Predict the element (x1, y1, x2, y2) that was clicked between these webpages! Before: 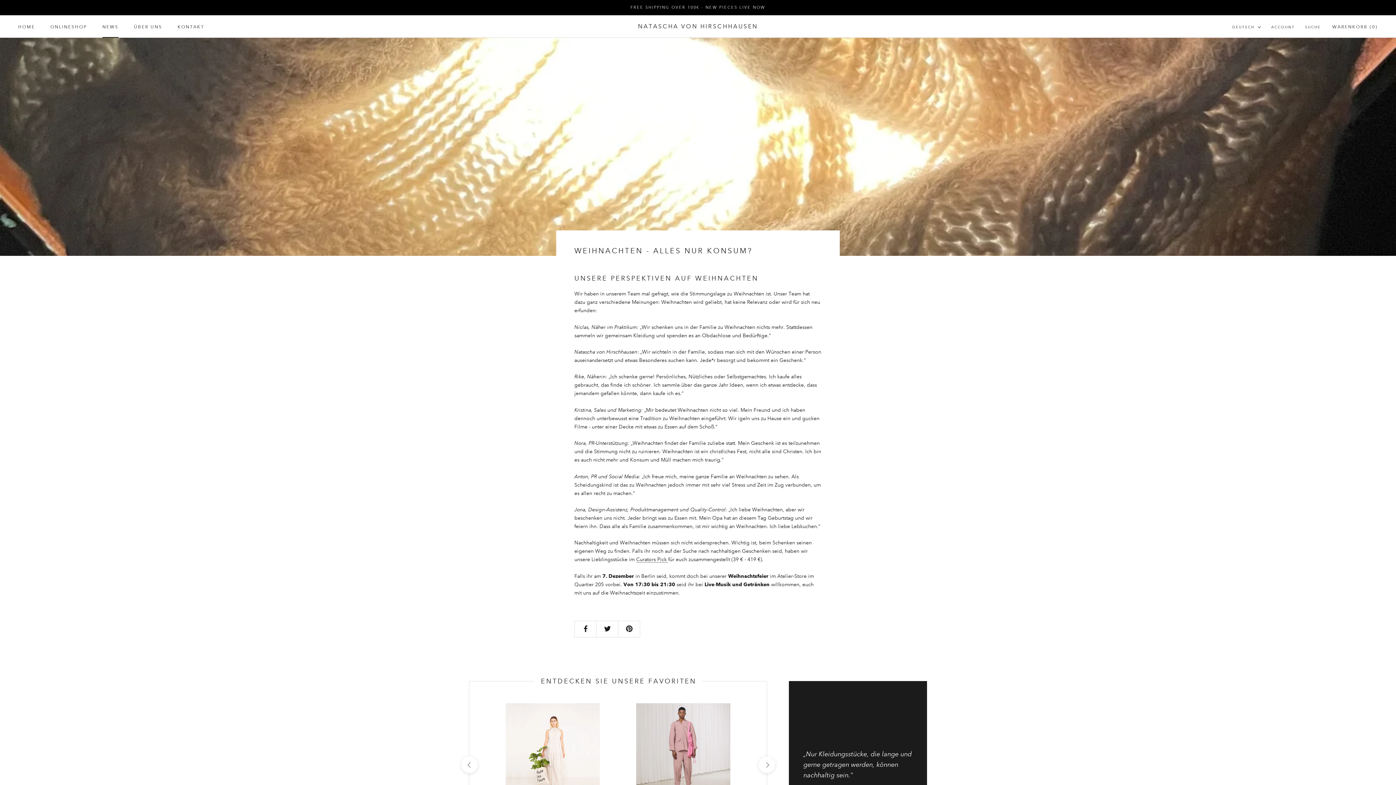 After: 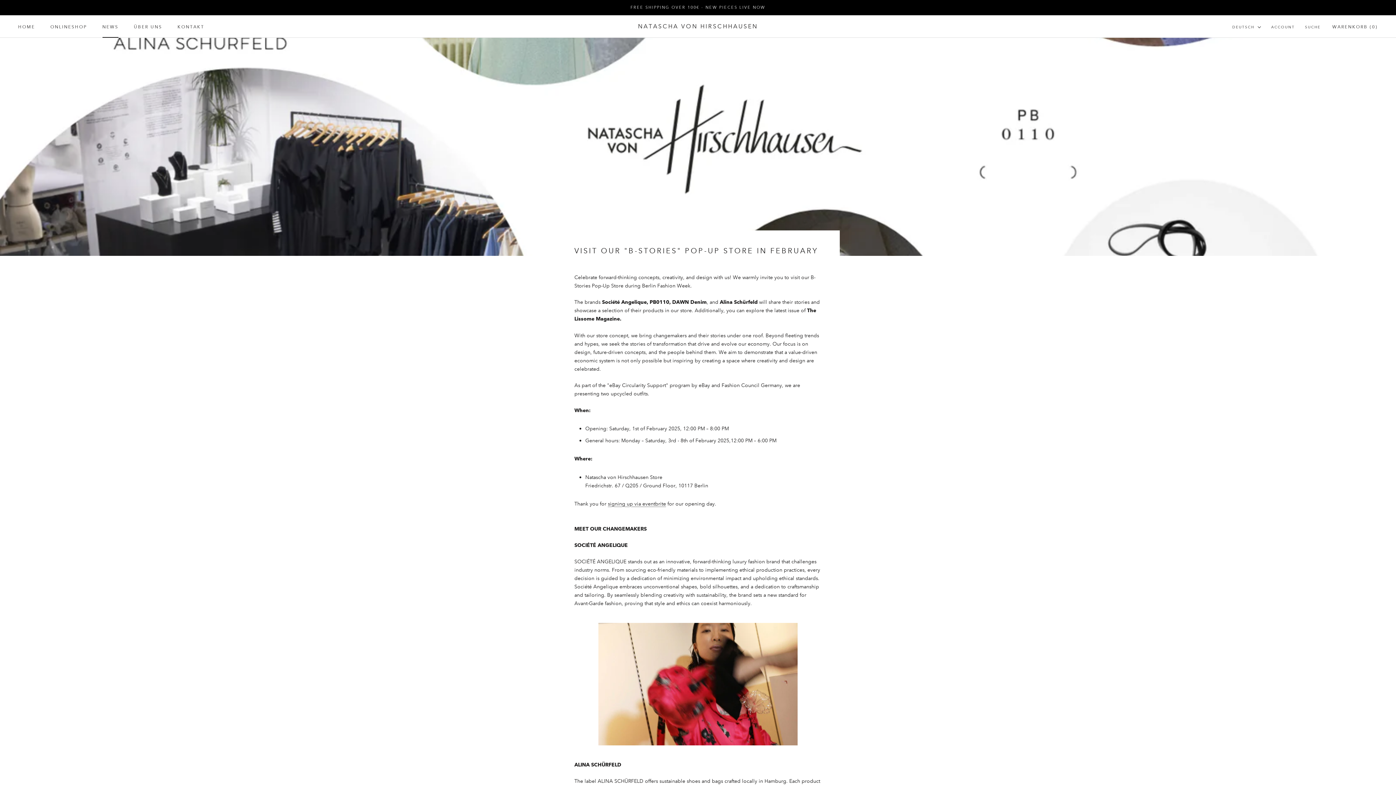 Action: label: FREE SHIPPING OVER 100€ - NEW PIECES LIVE NOW bbox: (630, 5, 765, 10)